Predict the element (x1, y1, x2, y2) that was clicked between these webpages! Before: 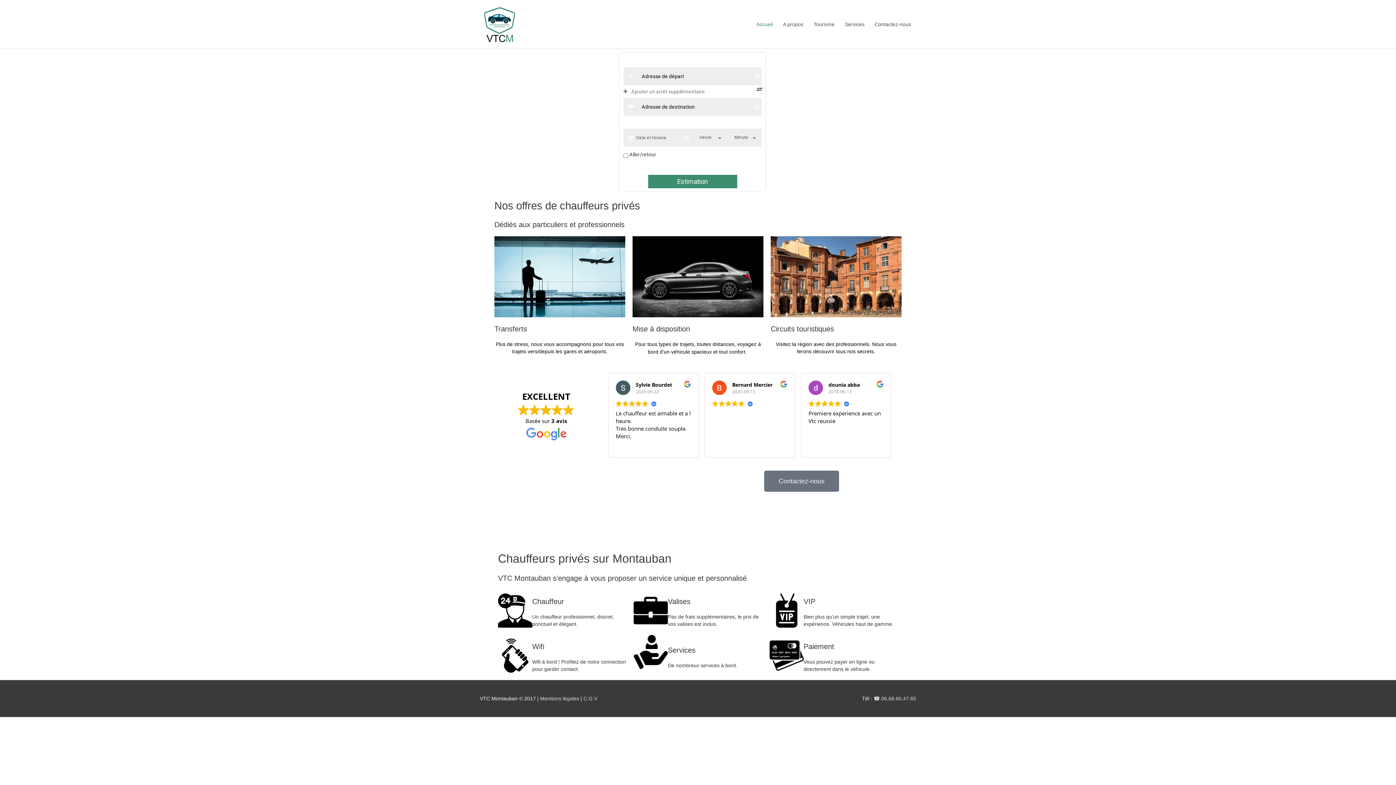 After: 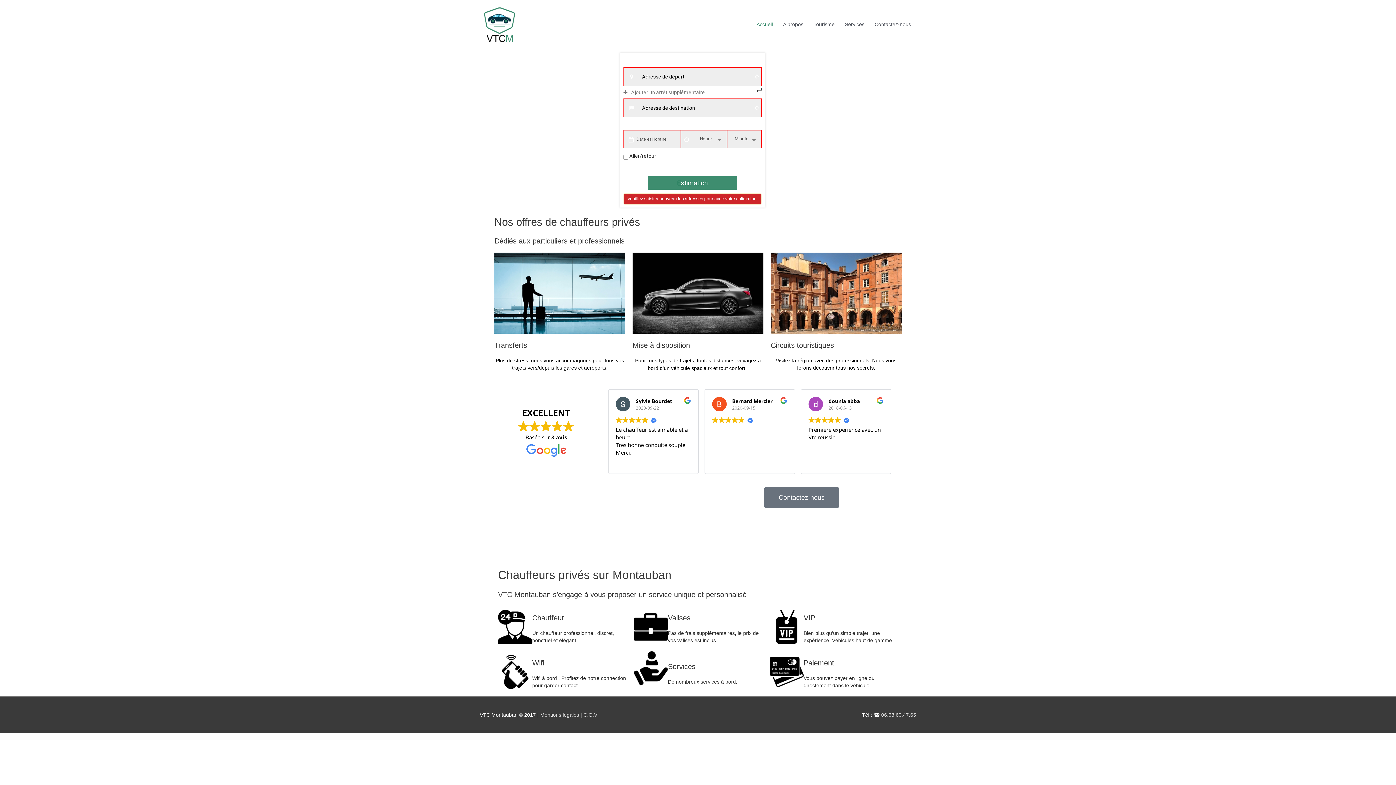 Action: label: Estimation bbox: (648, 174, 737, 188)